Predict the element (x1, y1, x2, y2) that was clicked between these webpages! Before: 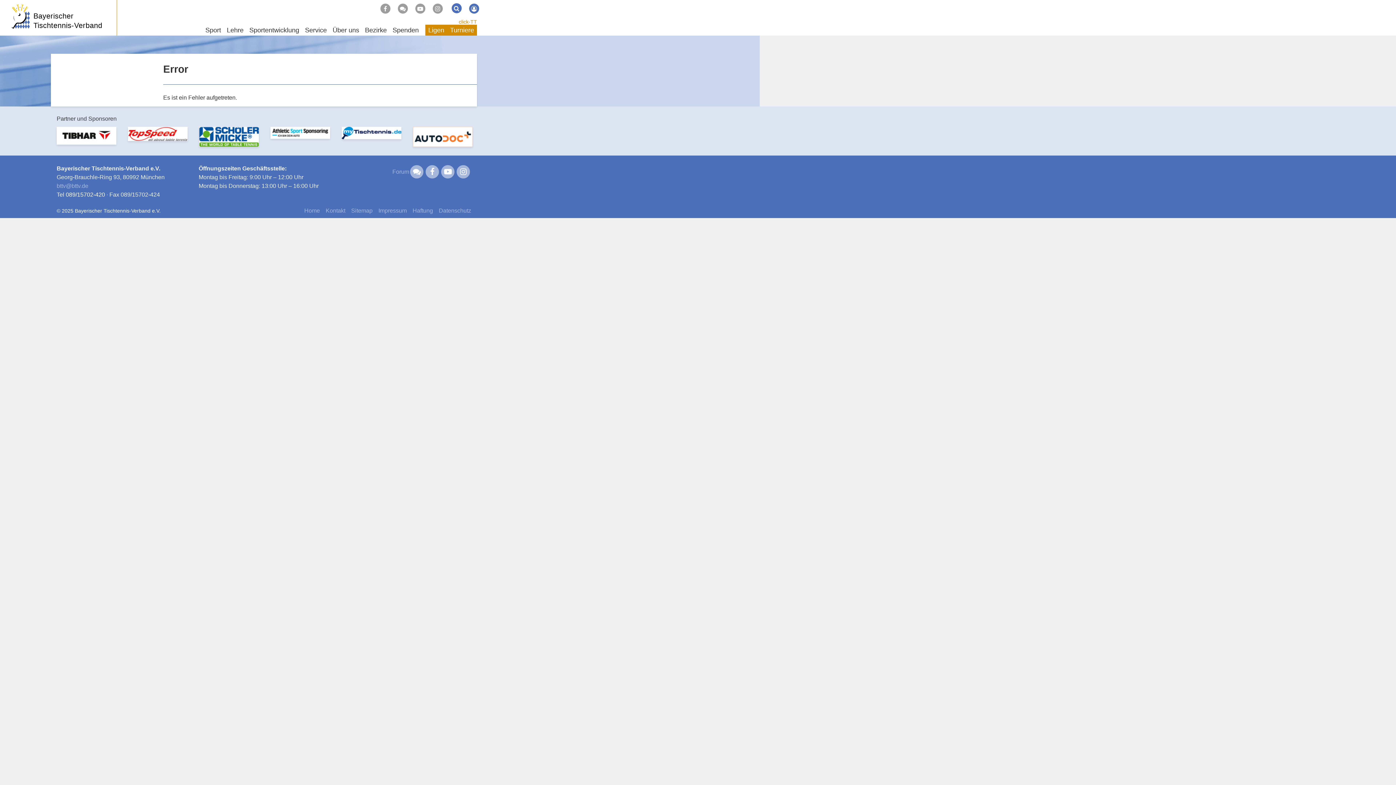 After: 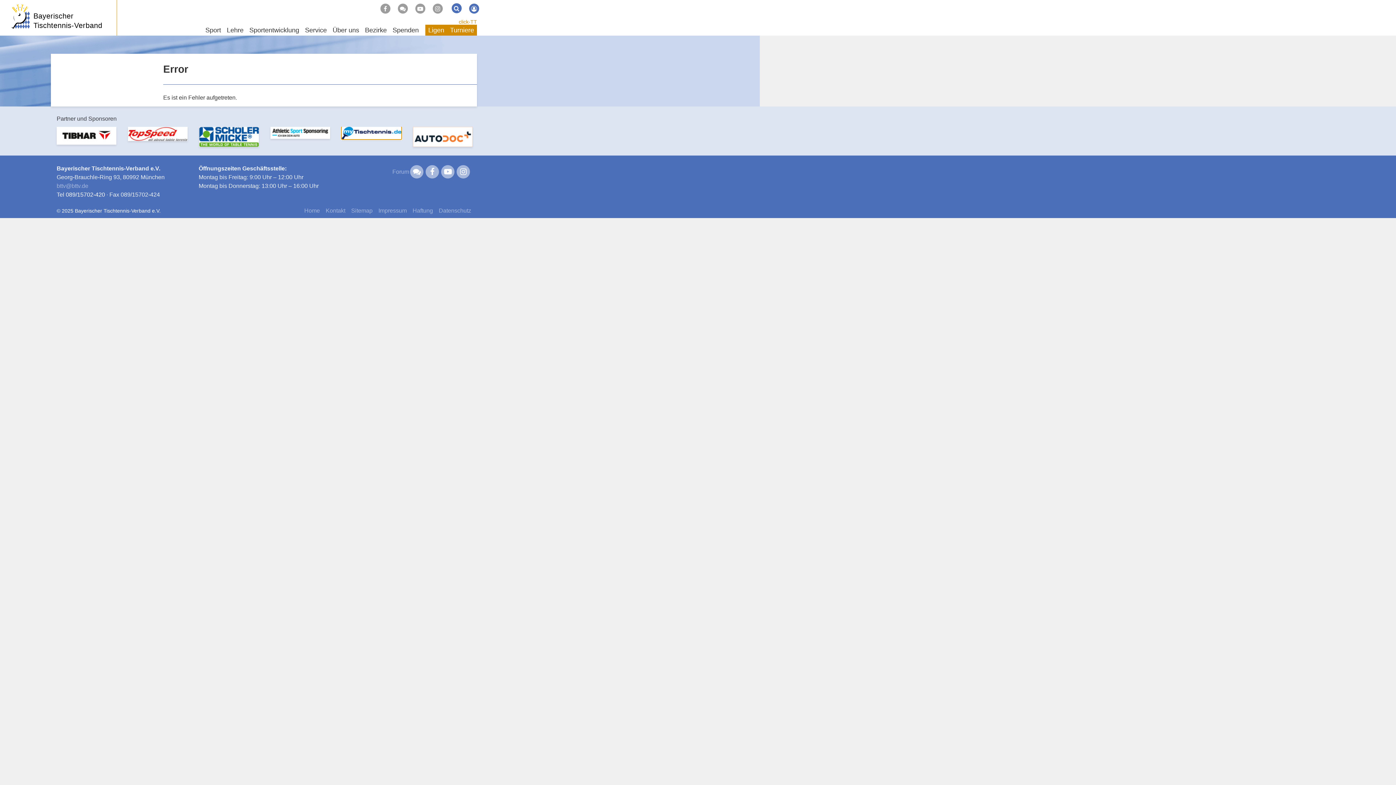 Action: bbox: (341, 126, 401, 139)